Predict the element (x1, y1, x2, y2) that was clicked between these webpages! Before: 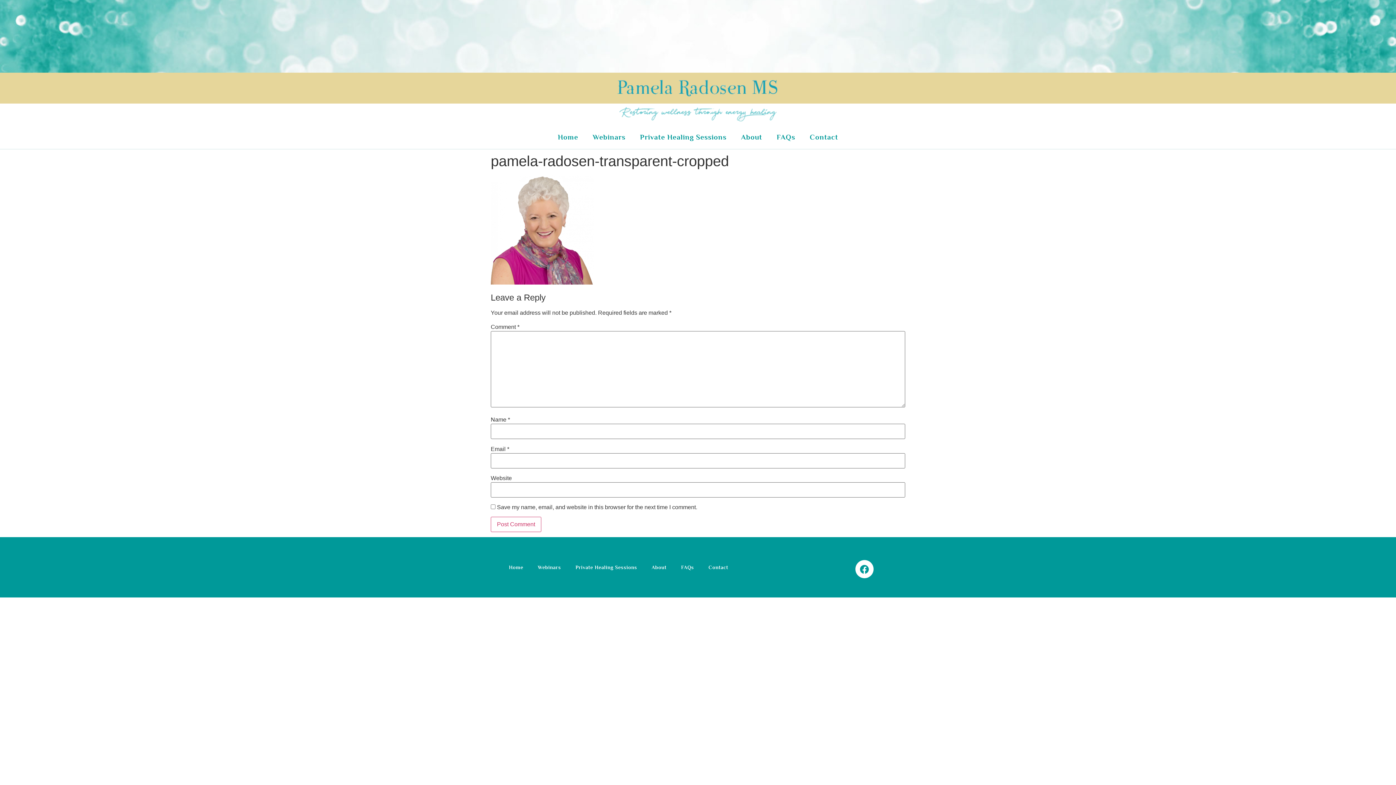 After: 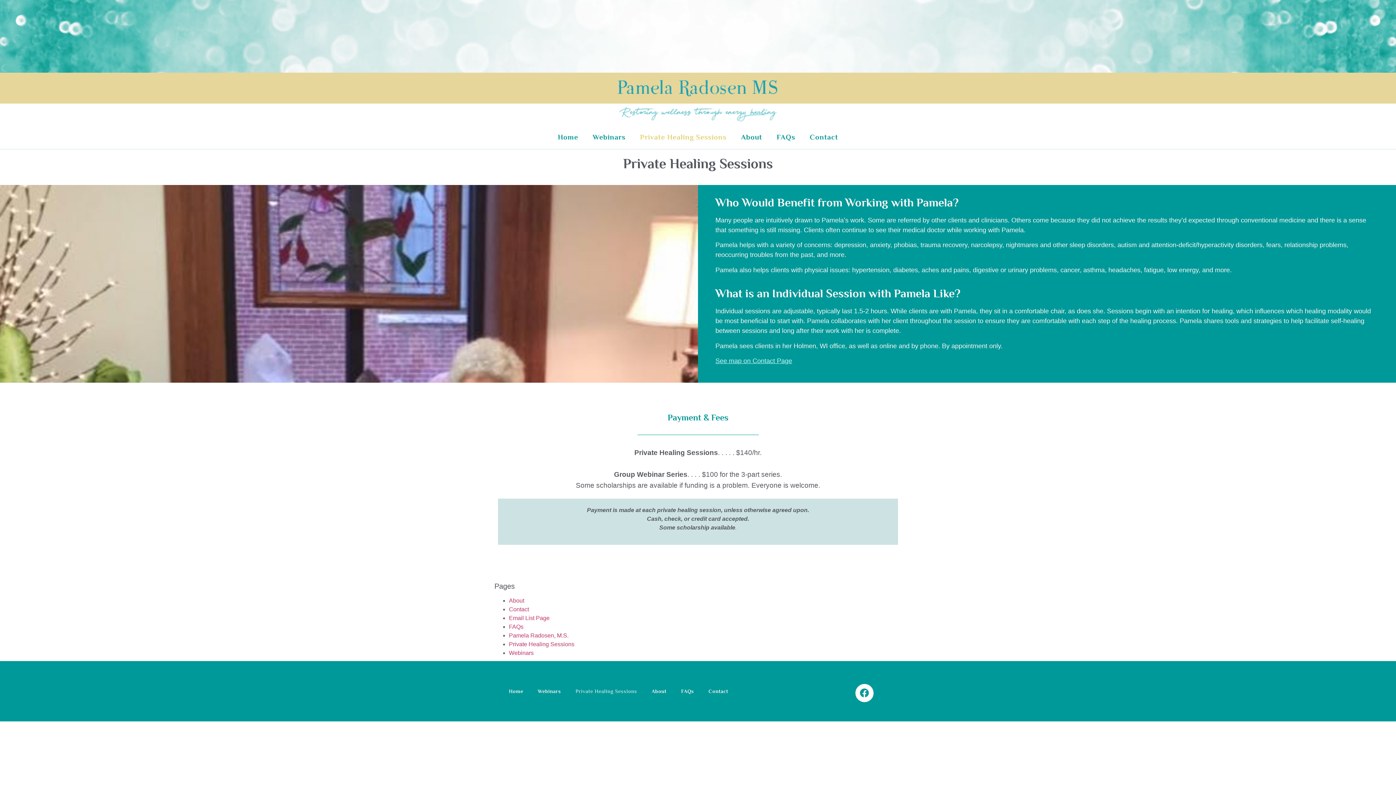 Action: bbox: (568, 559, 644, 576) label: Private Healing Sessions